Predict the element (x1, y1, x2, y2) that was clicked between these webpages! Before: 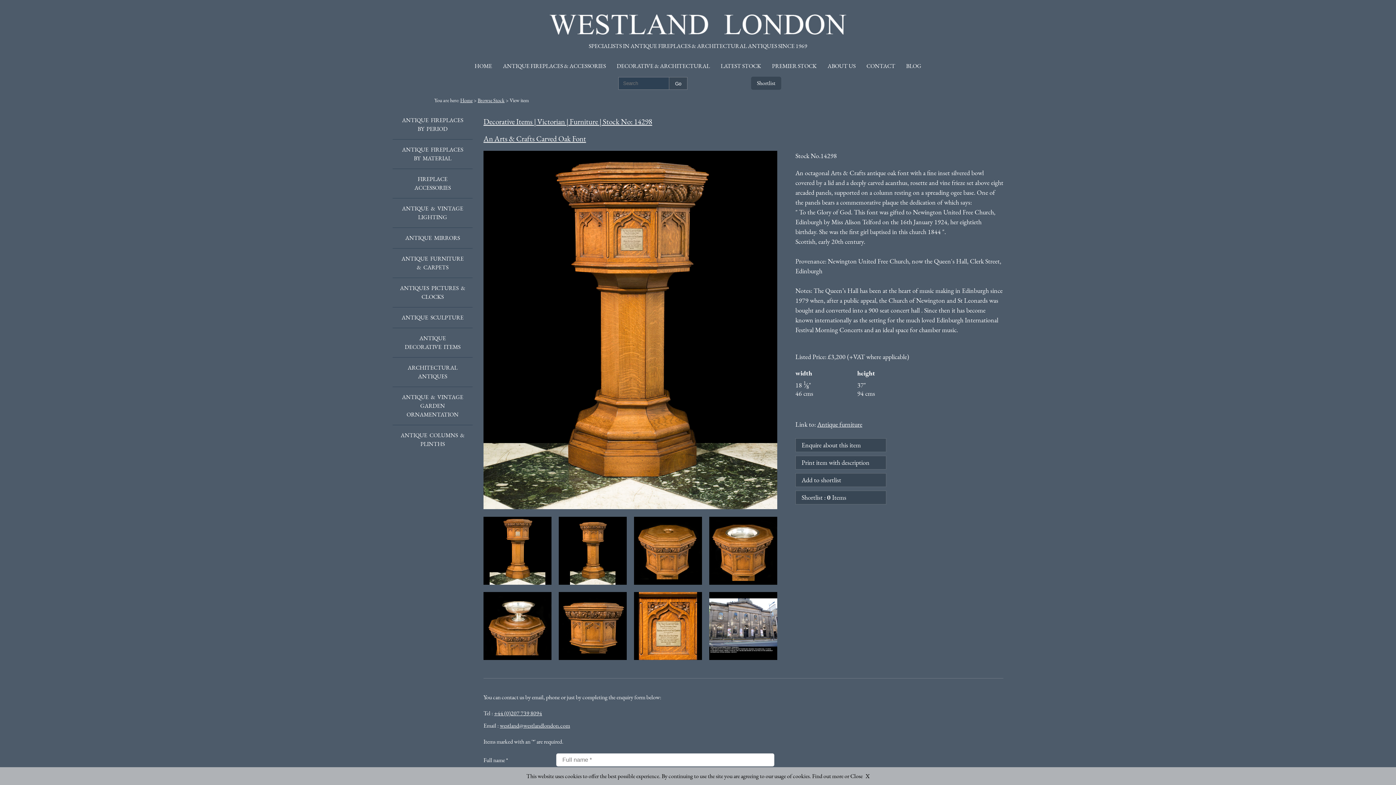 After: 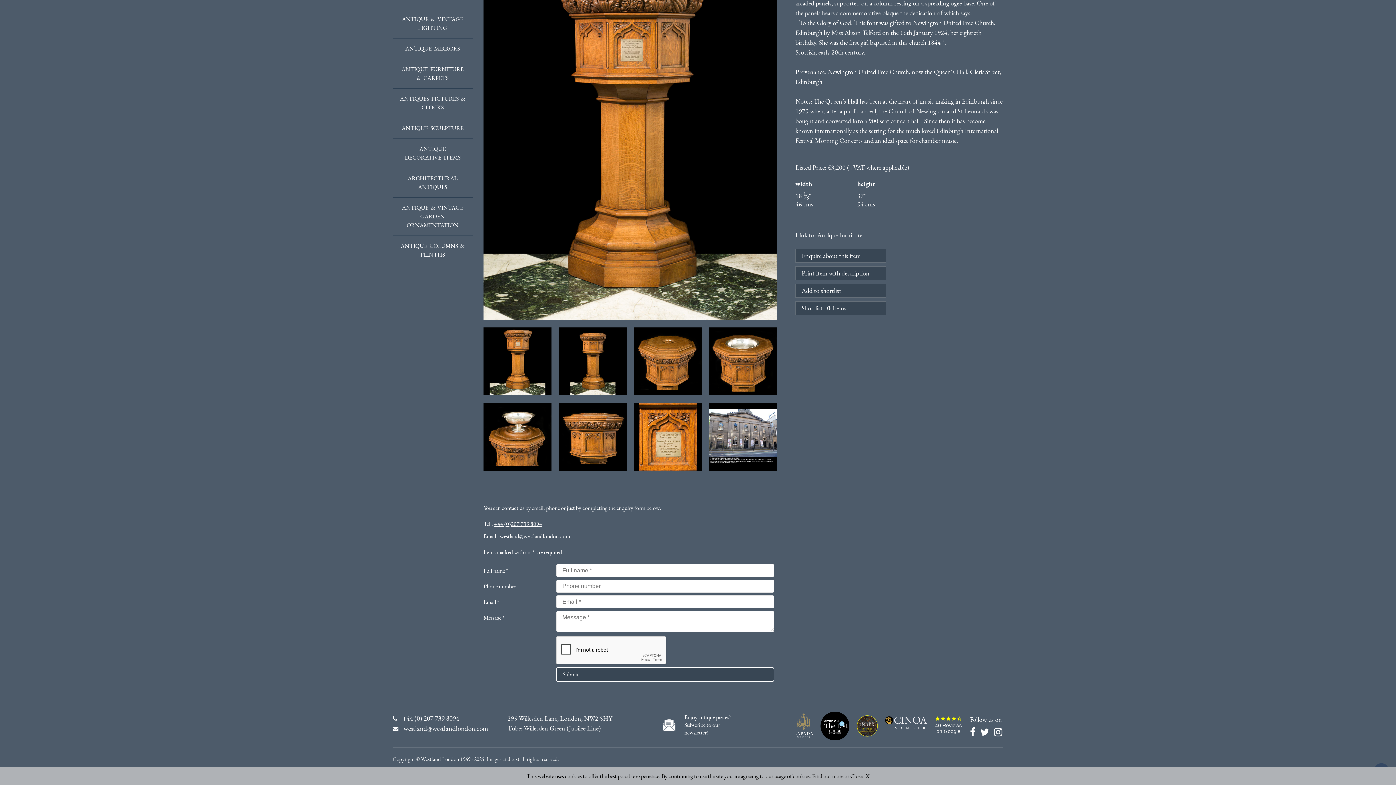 Action: label: Enquire about this item bbox: (795, 438, 886, 452)